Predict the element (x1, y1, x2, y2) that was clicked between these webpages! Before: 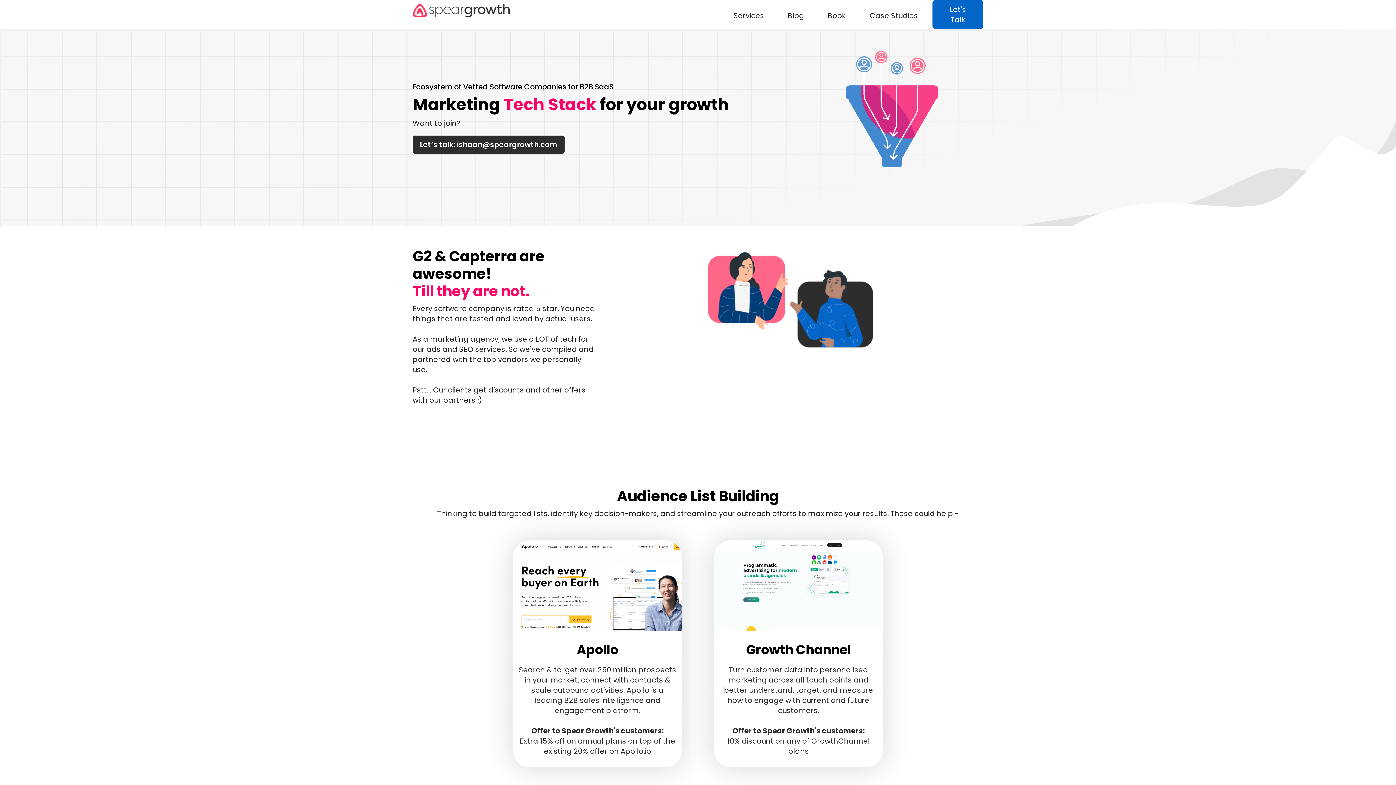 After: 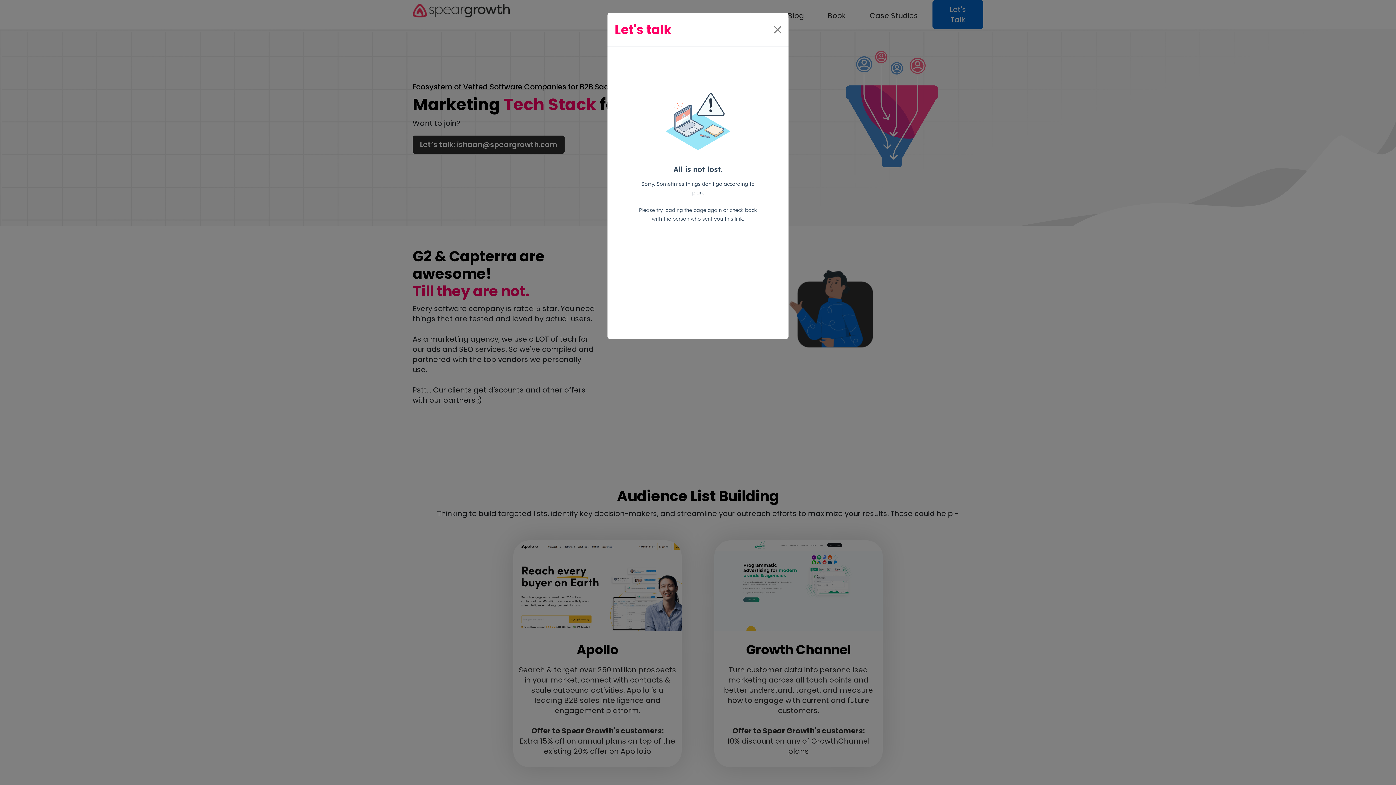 Action: label: Let's Talk bbox: (932, 0, 983, 29)